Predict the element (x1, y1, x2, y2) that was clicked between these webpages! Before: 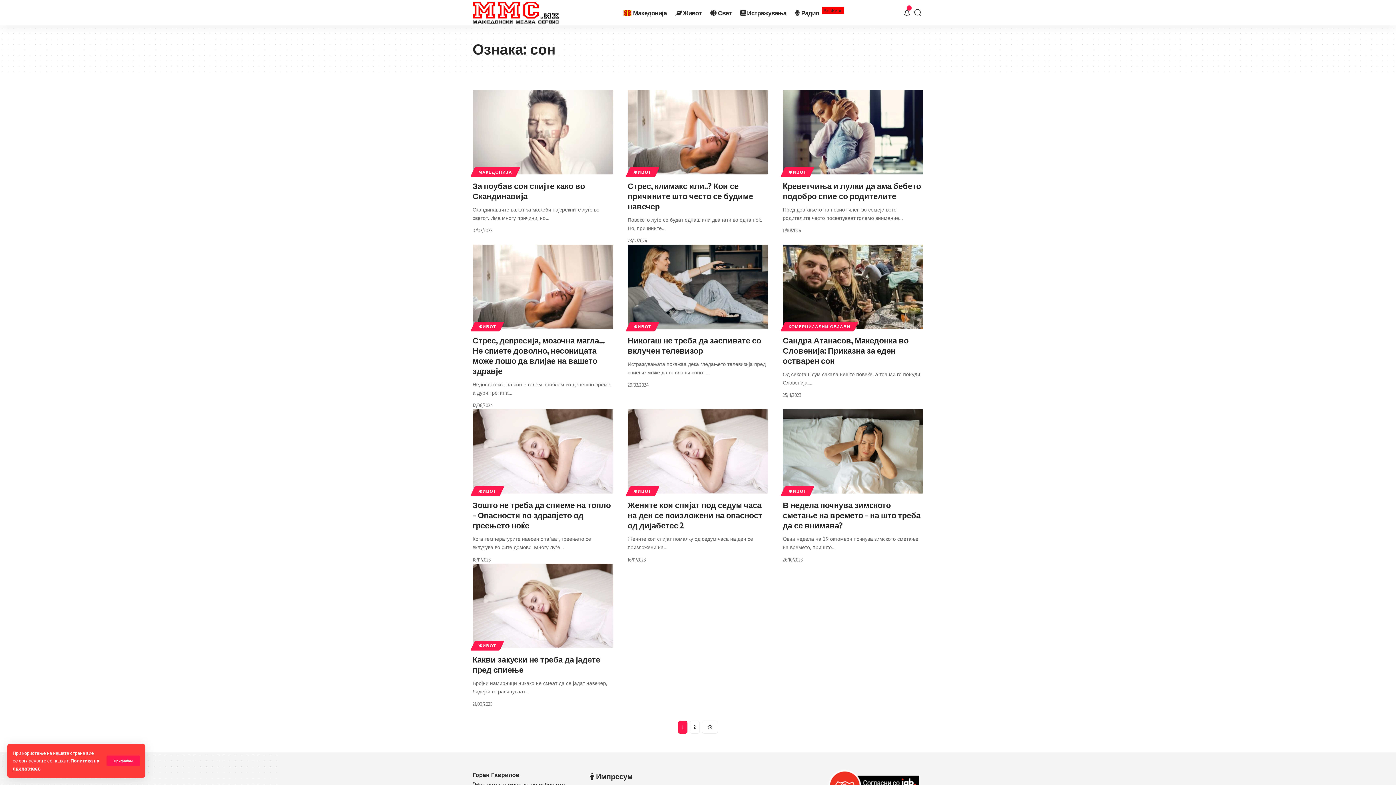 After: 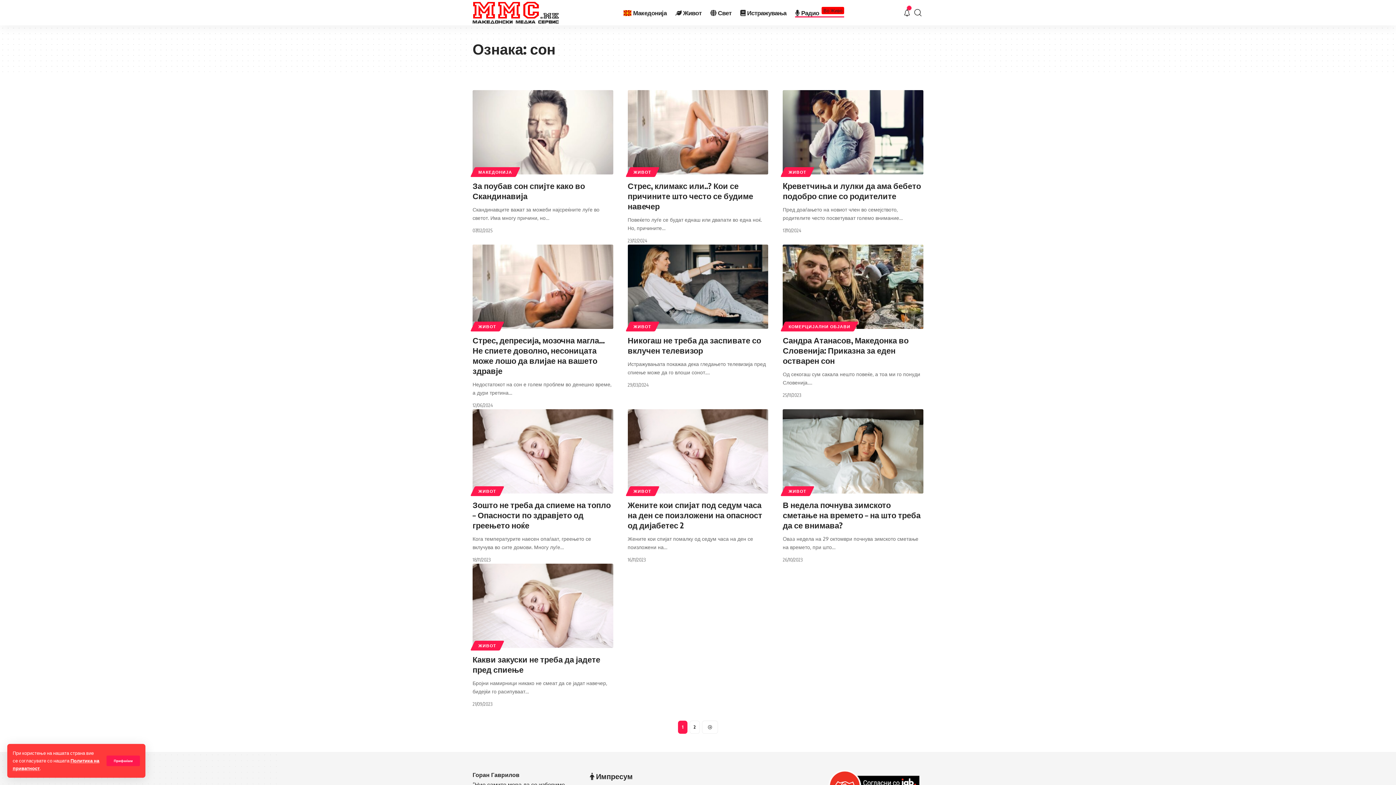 Action: bbox: (791, 0, 848, 25) label: РадиоВо Живо